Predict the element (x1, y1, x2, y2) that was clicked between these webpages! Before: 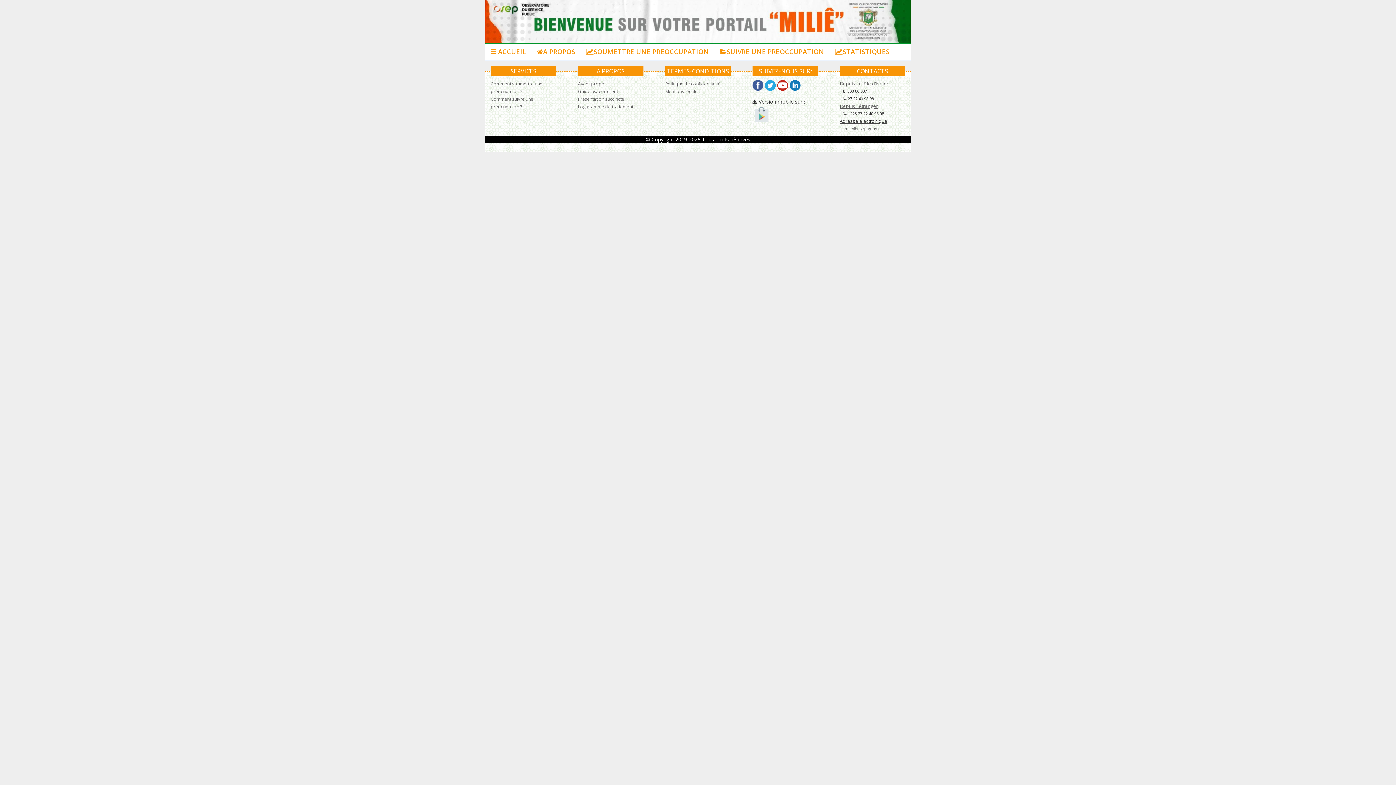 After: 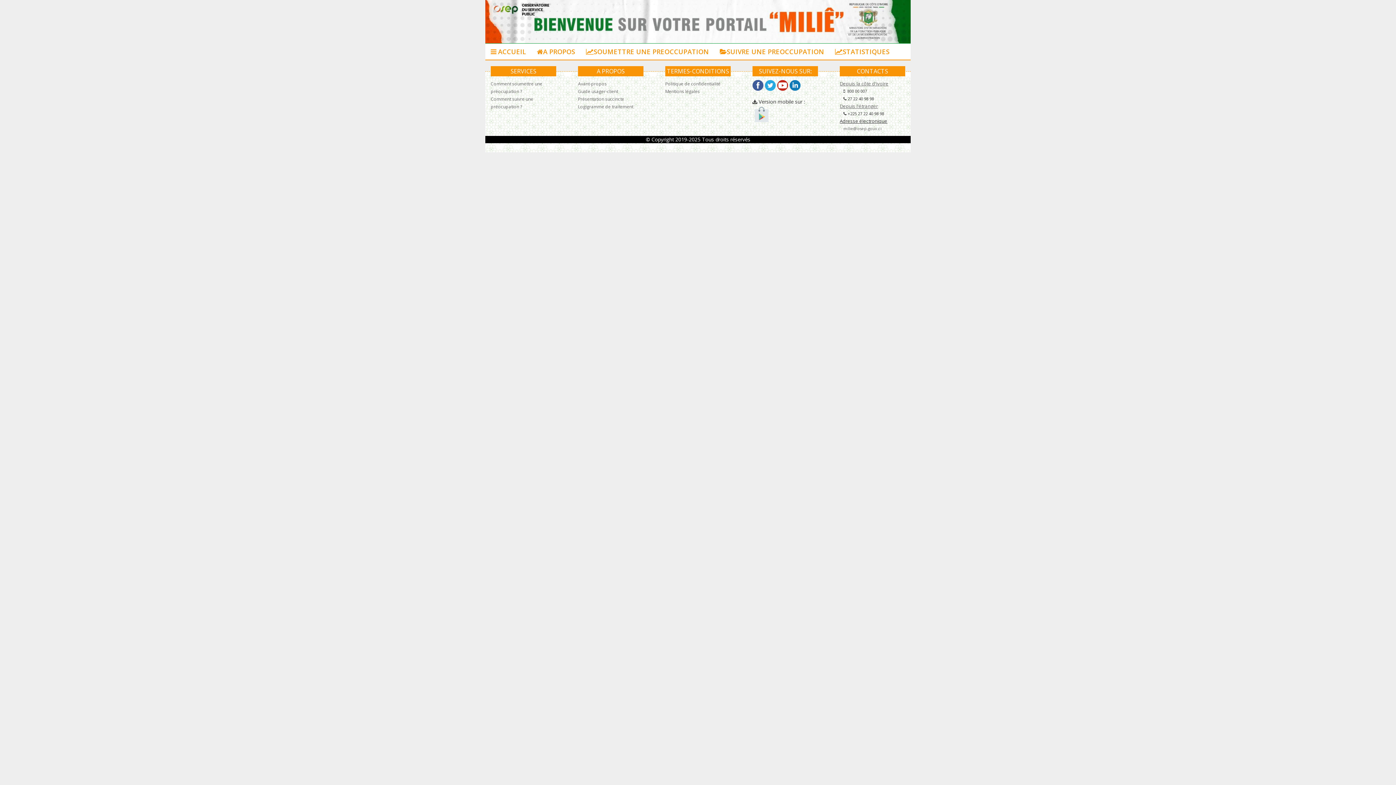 Action: bbox: (789, 81, 800, 88)